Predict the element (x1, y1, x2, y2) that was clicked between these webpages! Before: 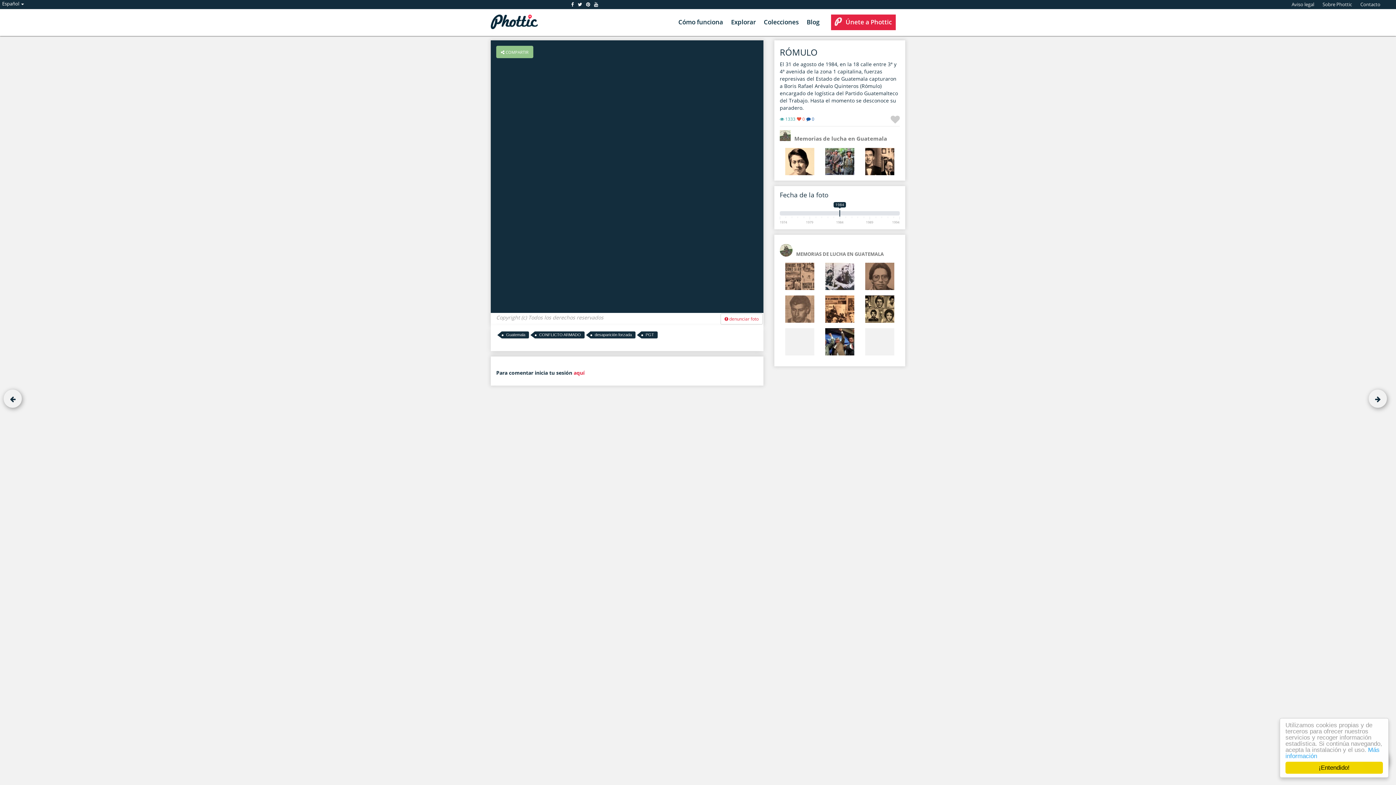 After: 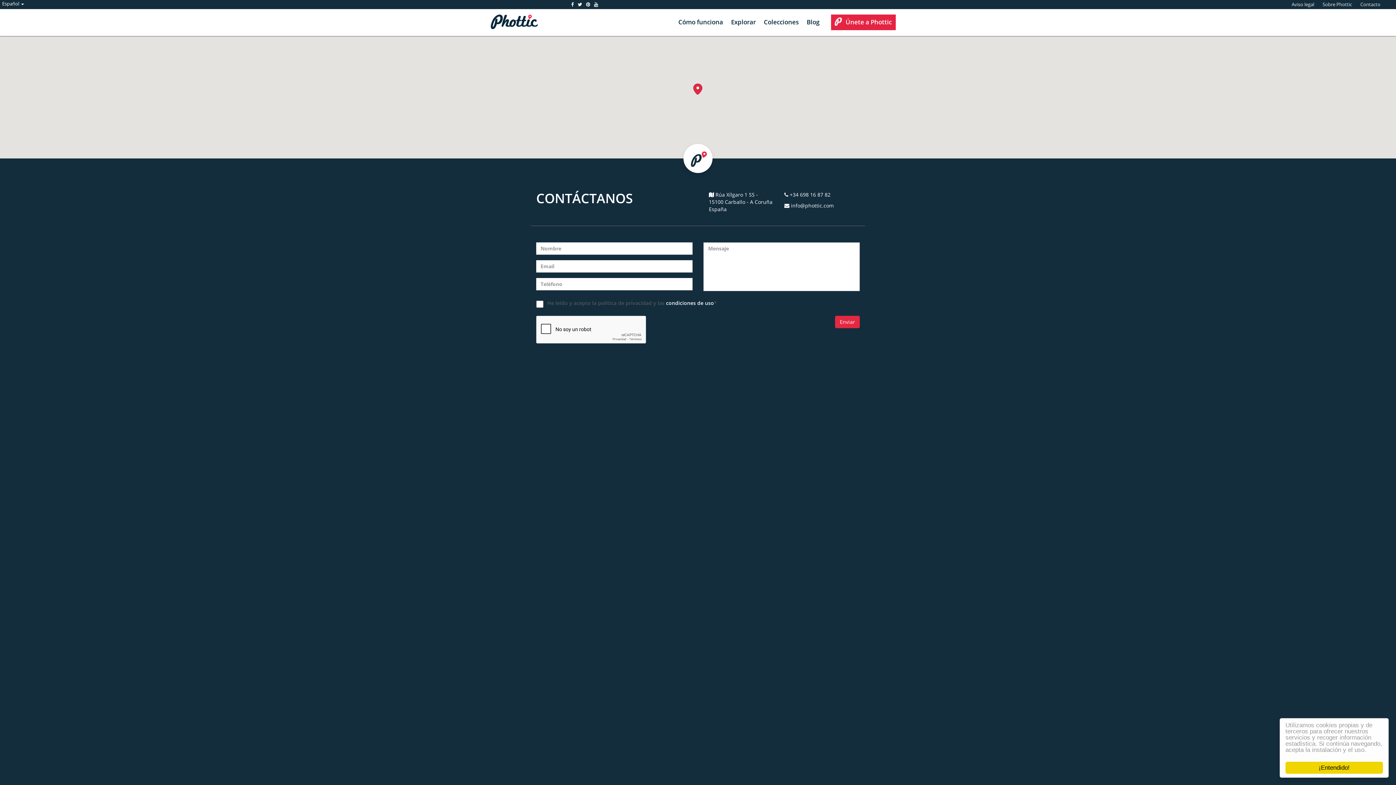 Action: bbox: (1360, 1, 1380, 7) label: Contacto